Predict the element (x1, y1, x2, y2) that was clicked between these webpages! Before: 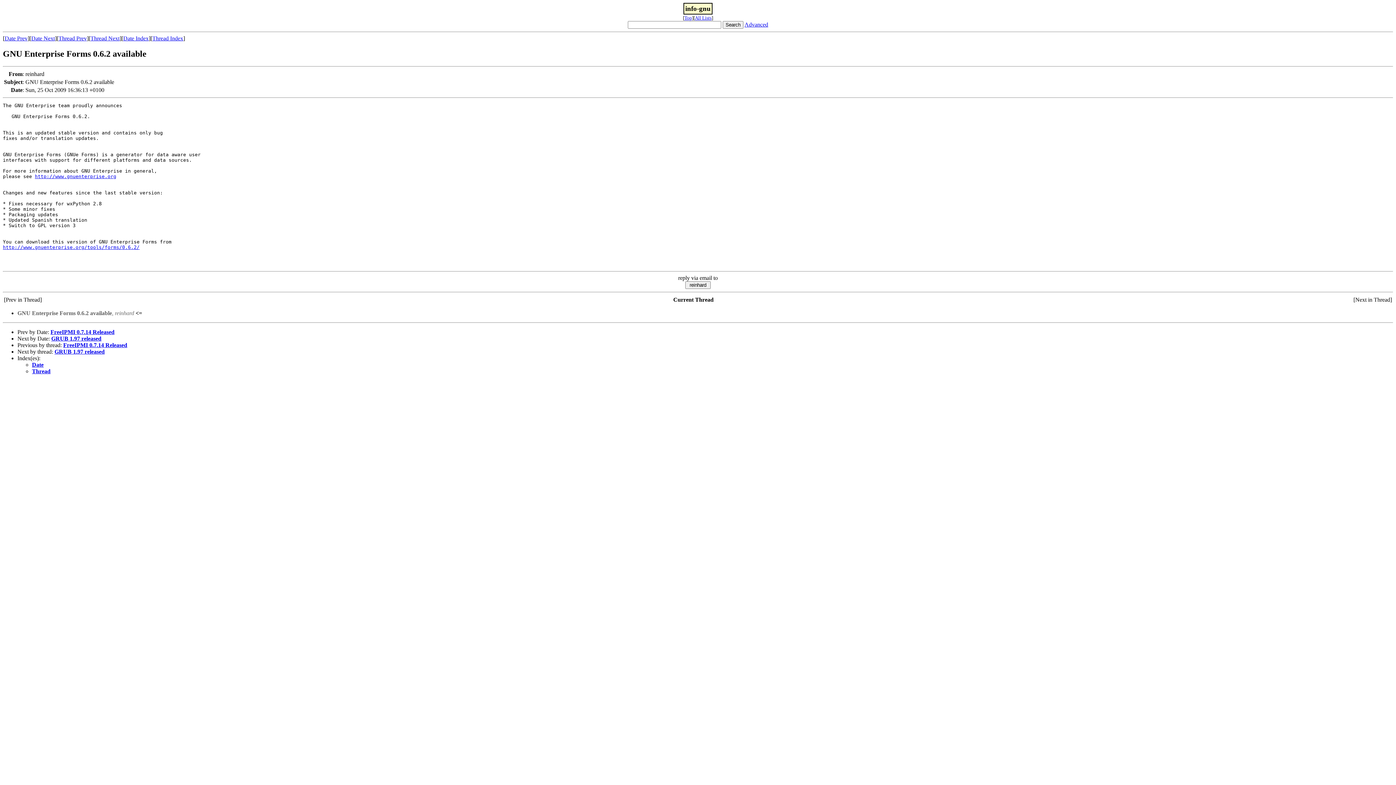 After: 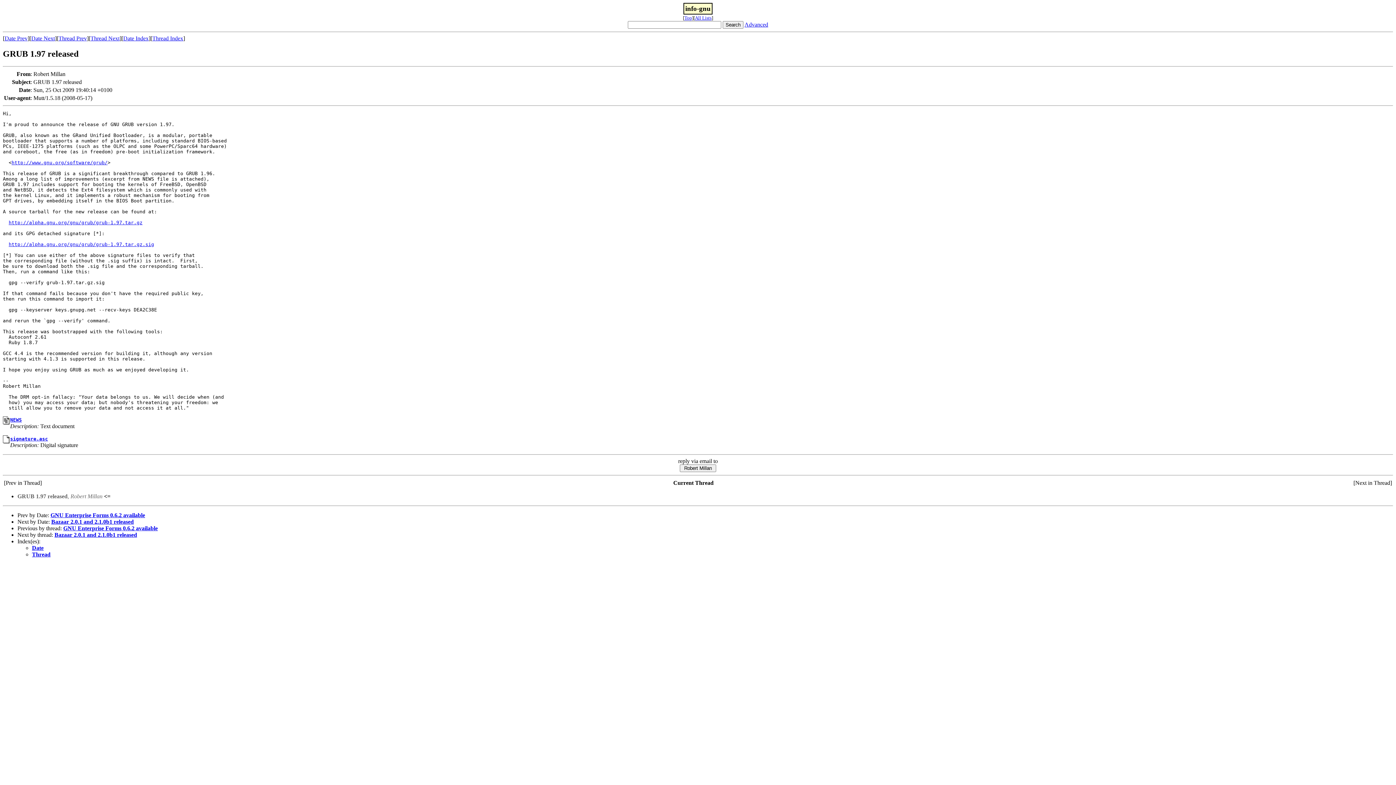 Action: bbox: (54, 348, 104, 354) label: GRUB 1.97 released